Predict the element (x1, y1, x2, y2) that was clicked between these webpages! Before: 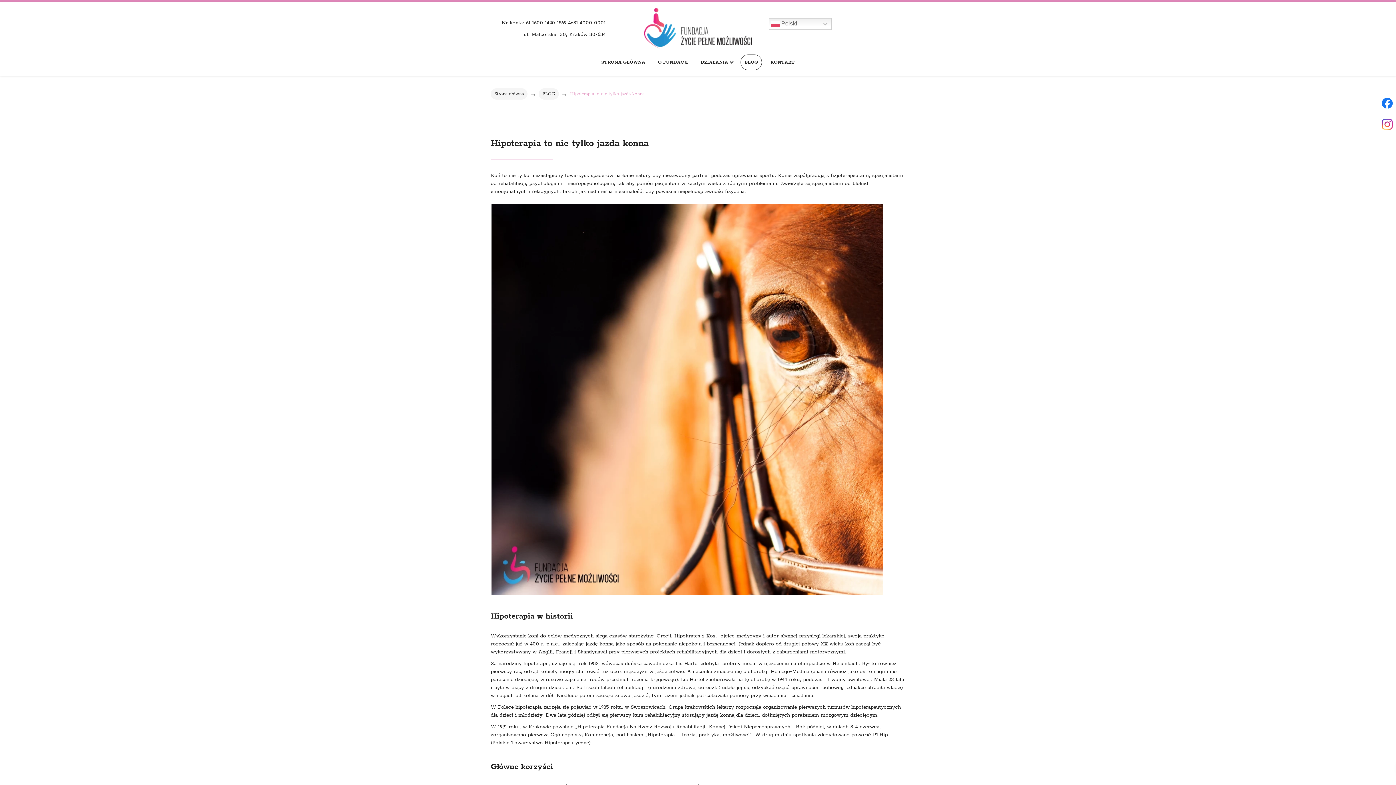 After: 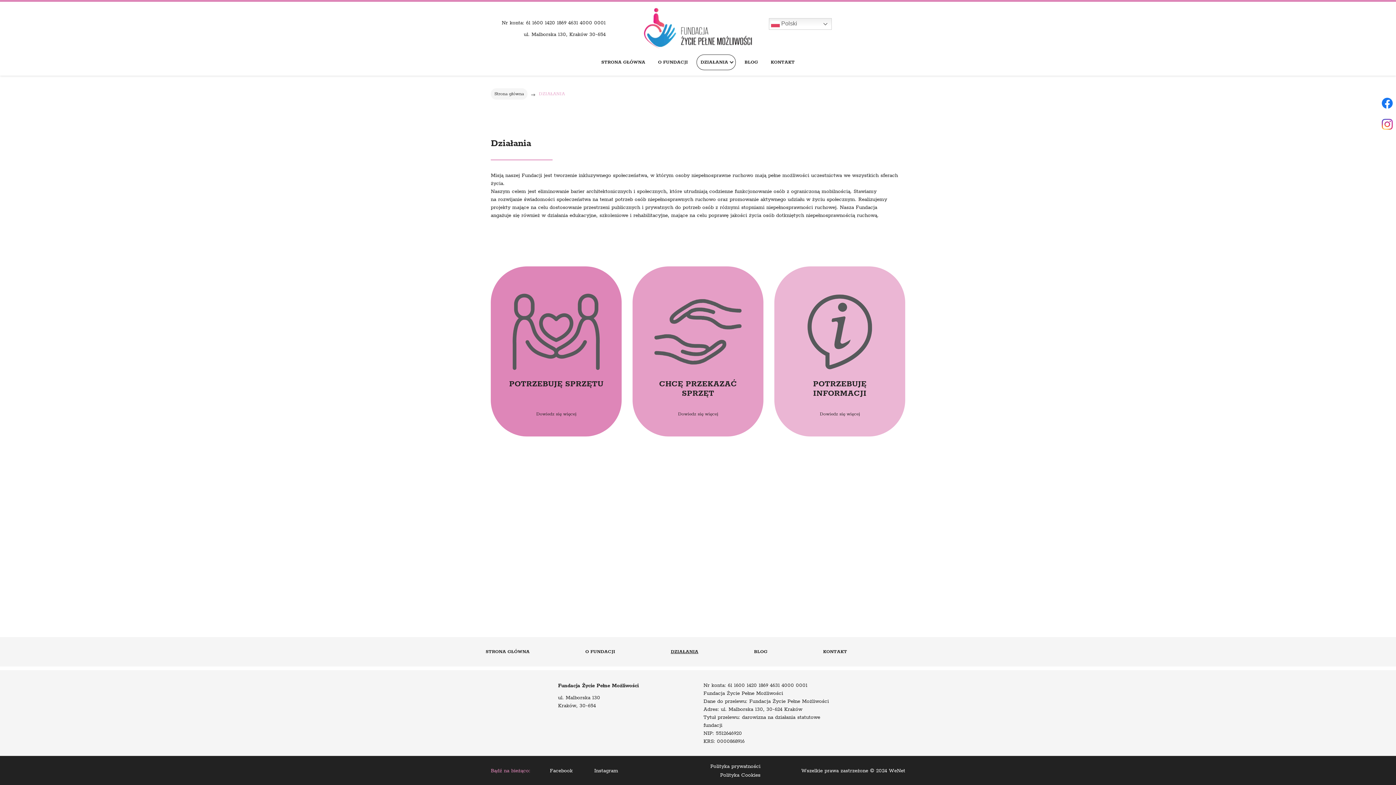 Action: label: DZIAŁANIA bbox: (696, 54, 736, 70)